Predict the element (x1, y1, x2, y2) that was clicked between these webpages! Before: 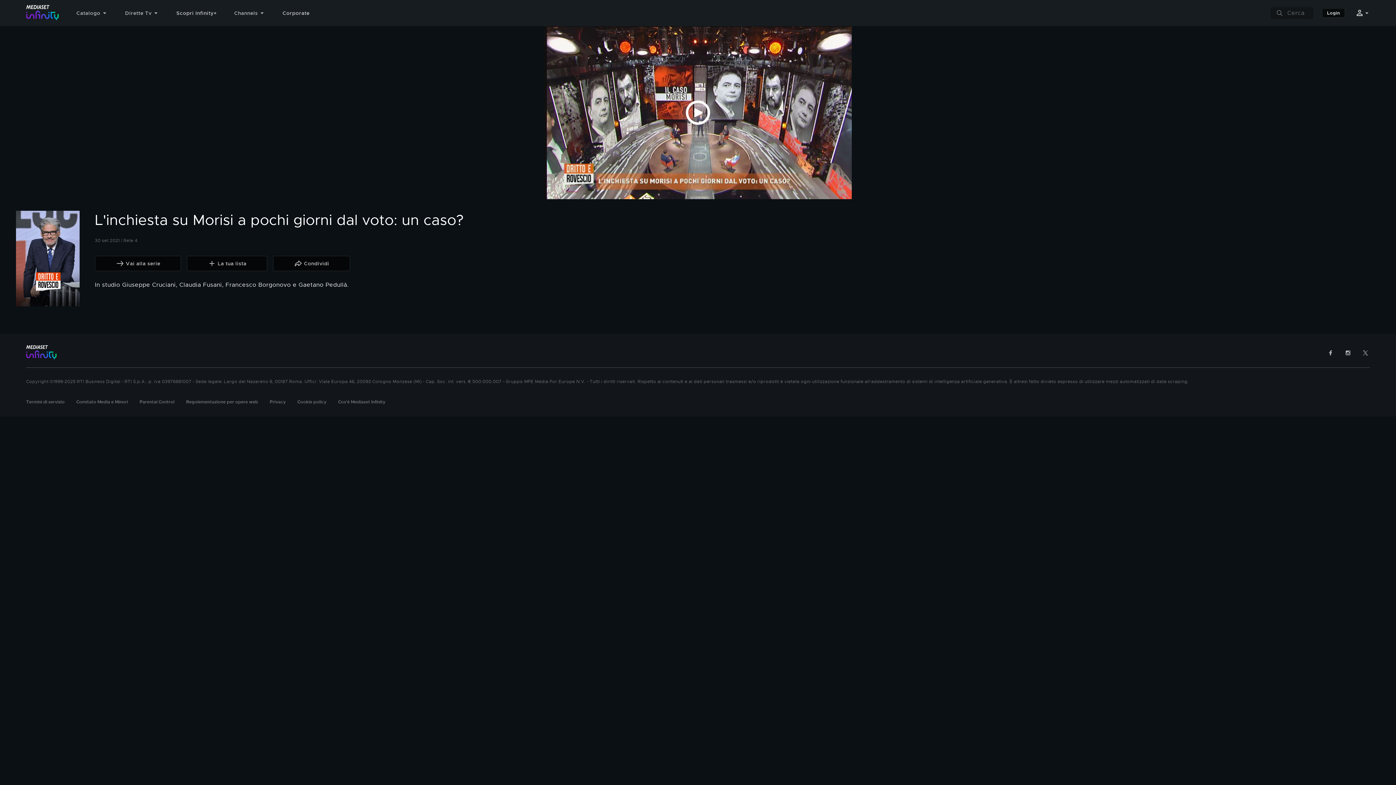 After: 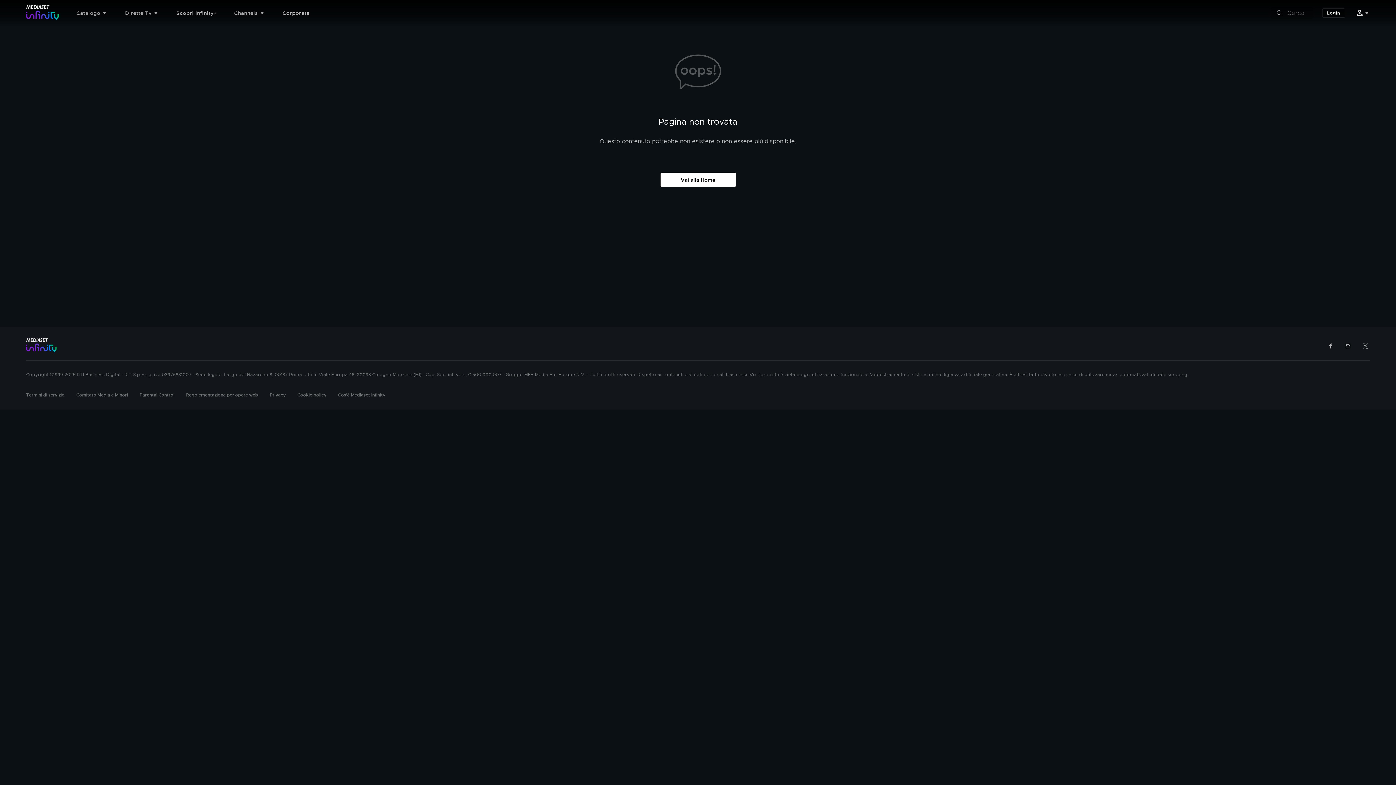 Action: bbox: (94, 256, 181, 271) label: Vai alla serie